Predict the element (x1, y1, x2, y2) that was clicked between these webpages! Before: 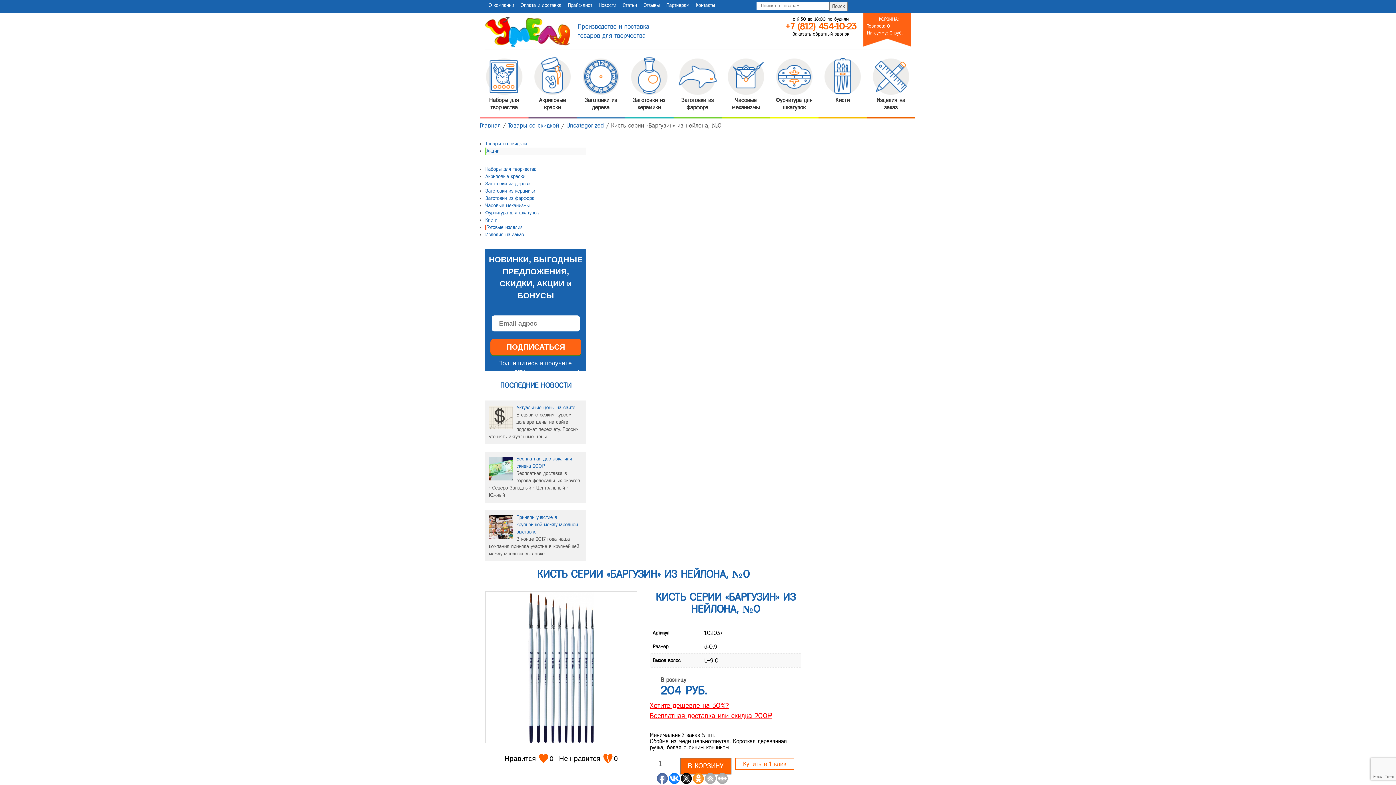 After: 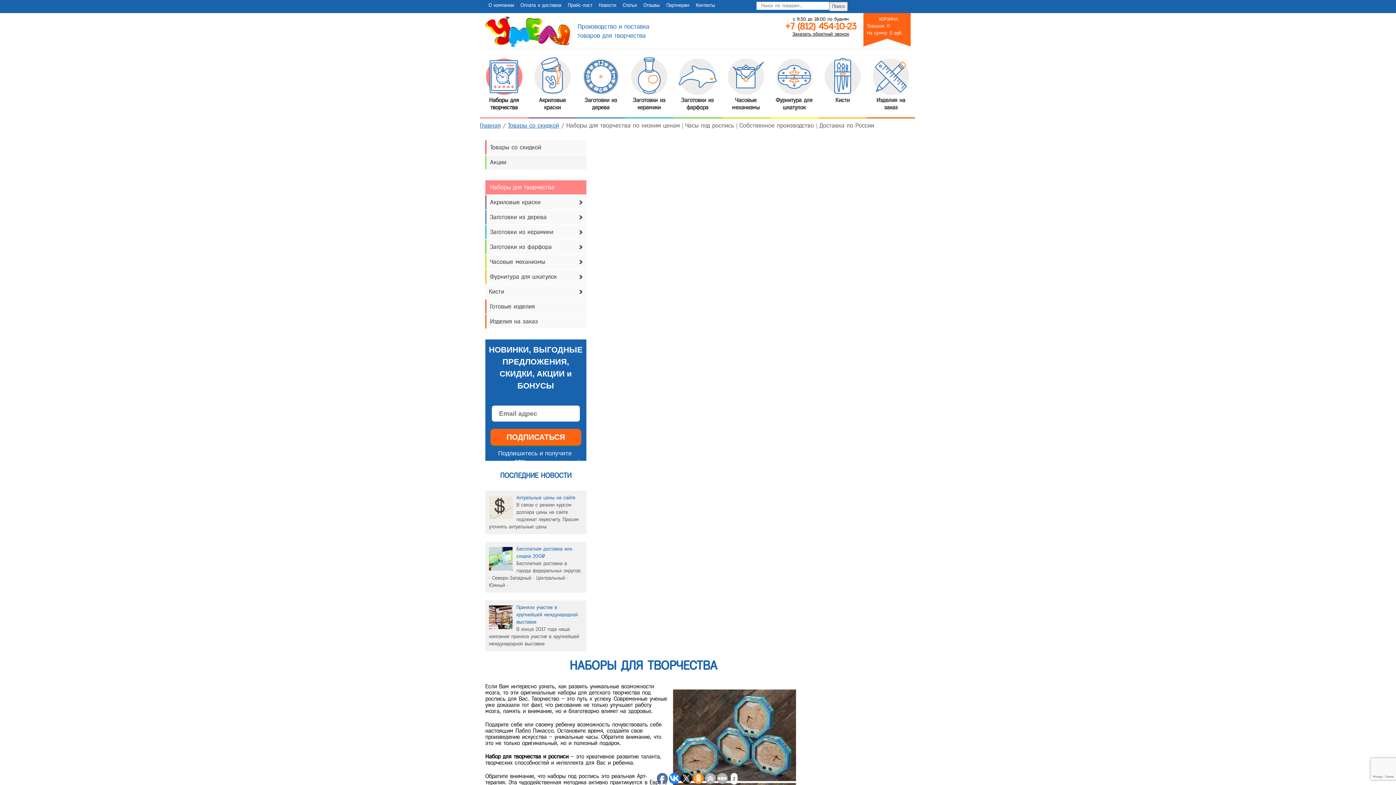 Action: bbox: (485, 166, 536, 172) label: Наборы для творчества